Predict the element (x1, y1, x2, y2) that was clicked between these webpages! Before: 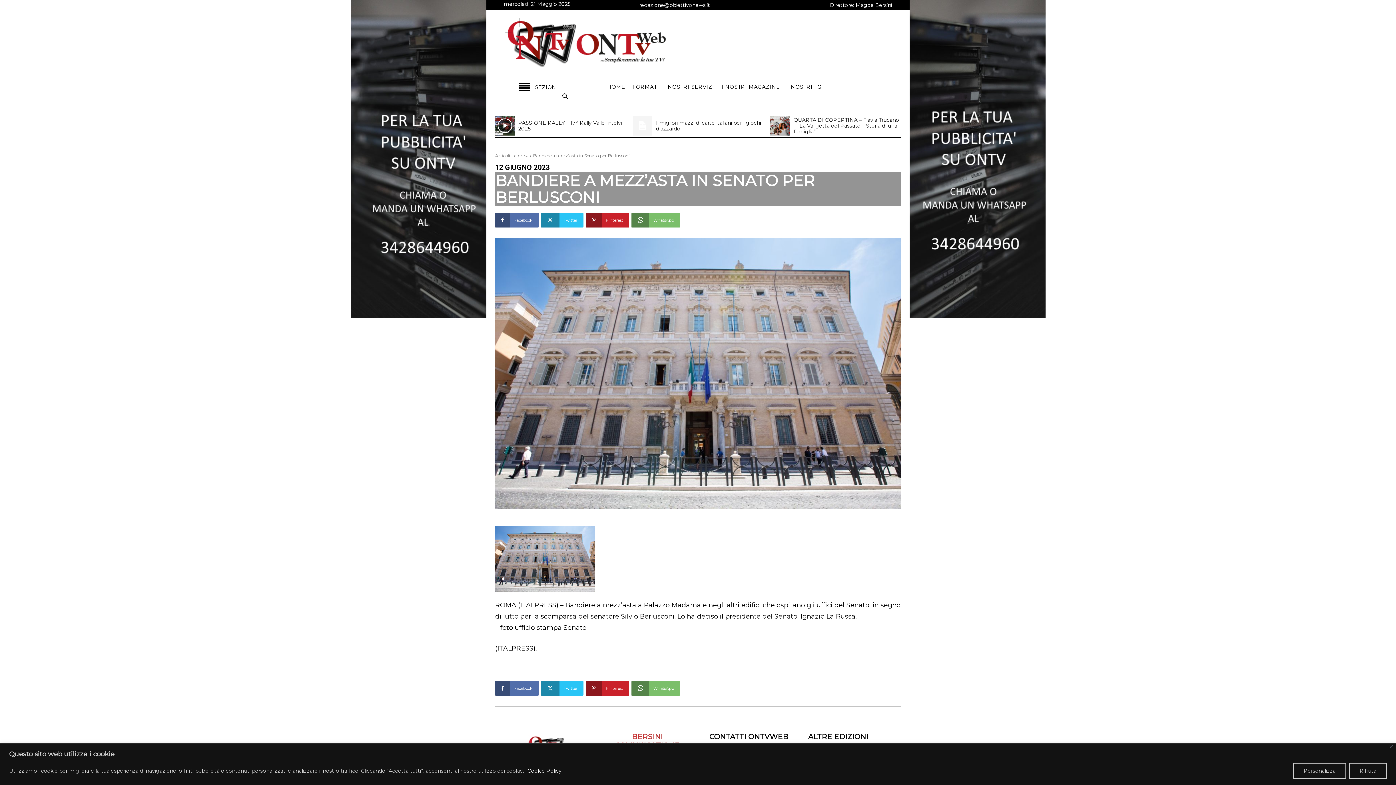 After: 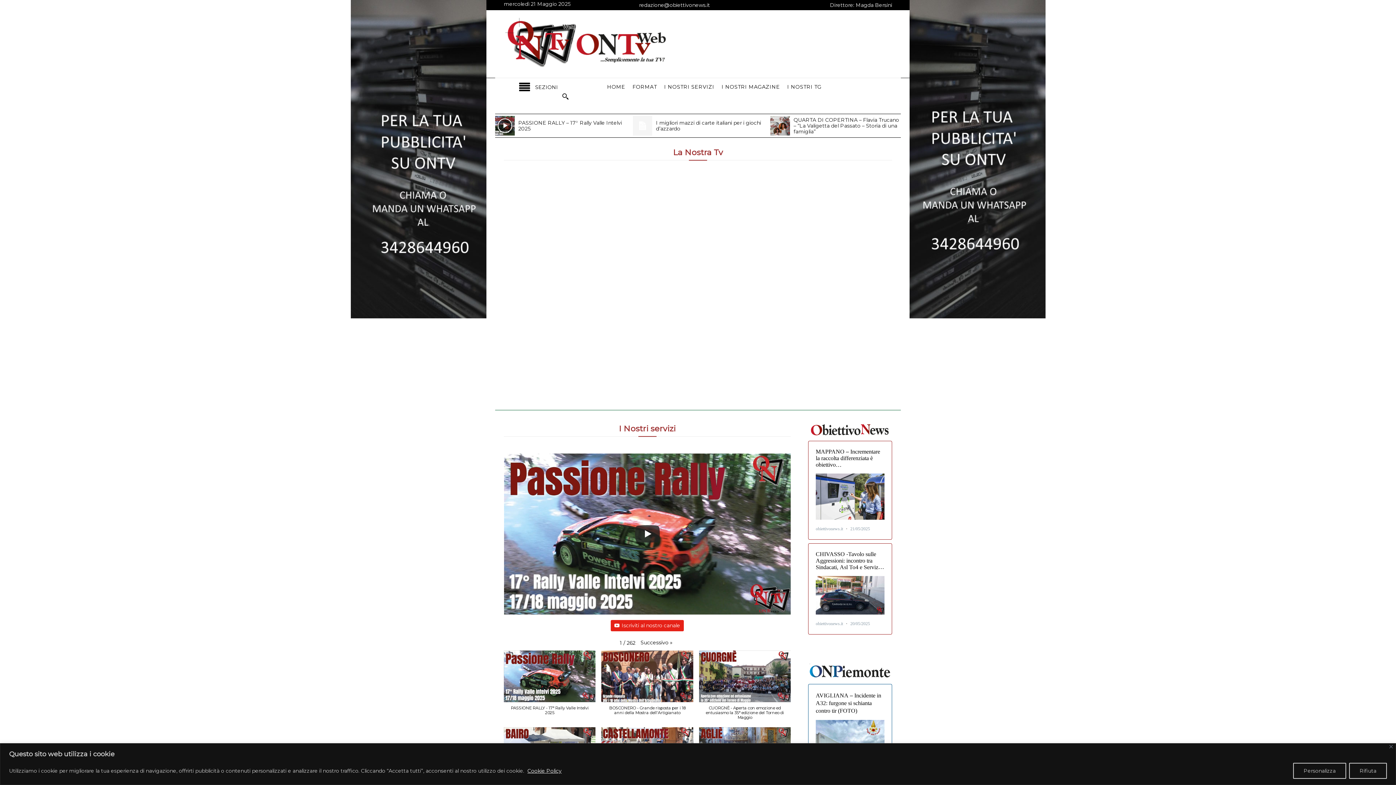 Action: label: HOME bbox: (605, 81, 627, 92)